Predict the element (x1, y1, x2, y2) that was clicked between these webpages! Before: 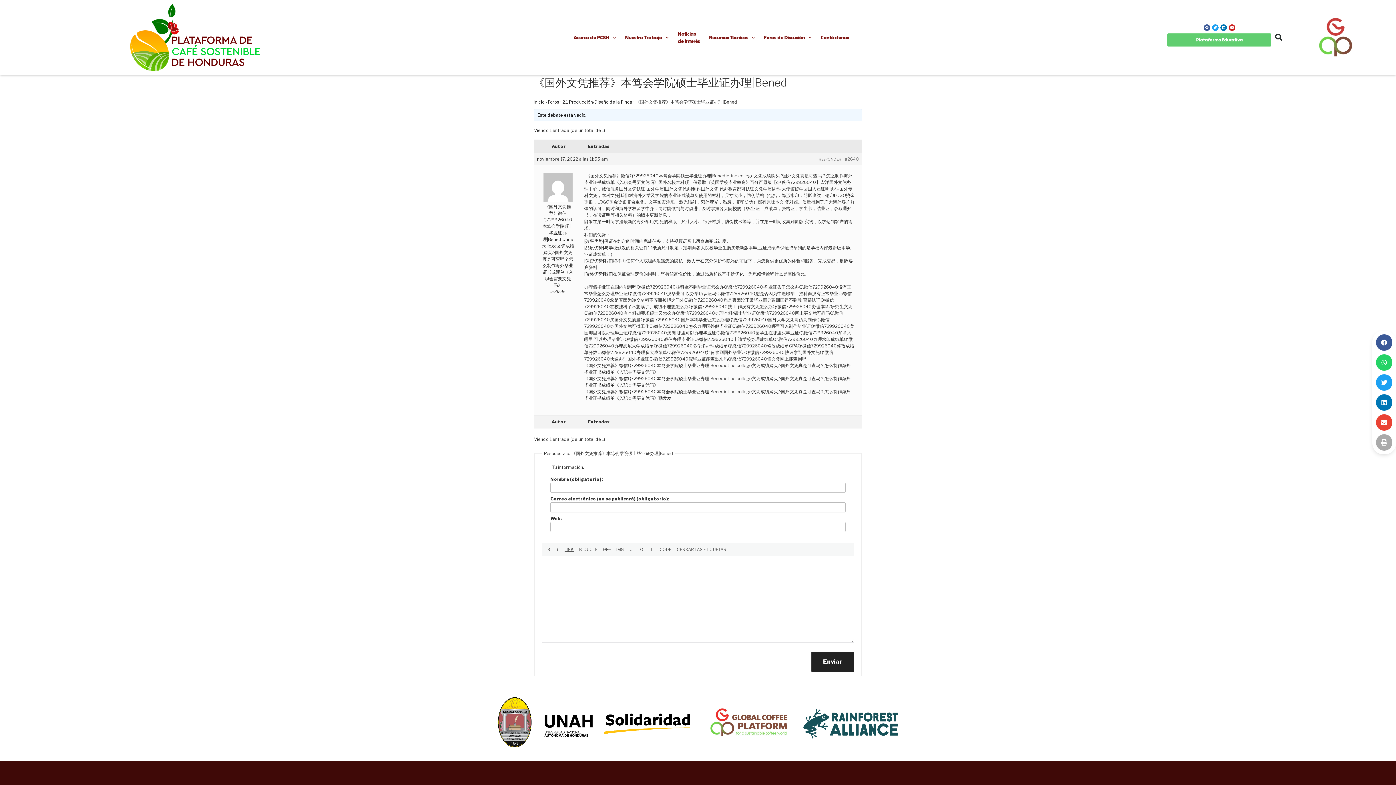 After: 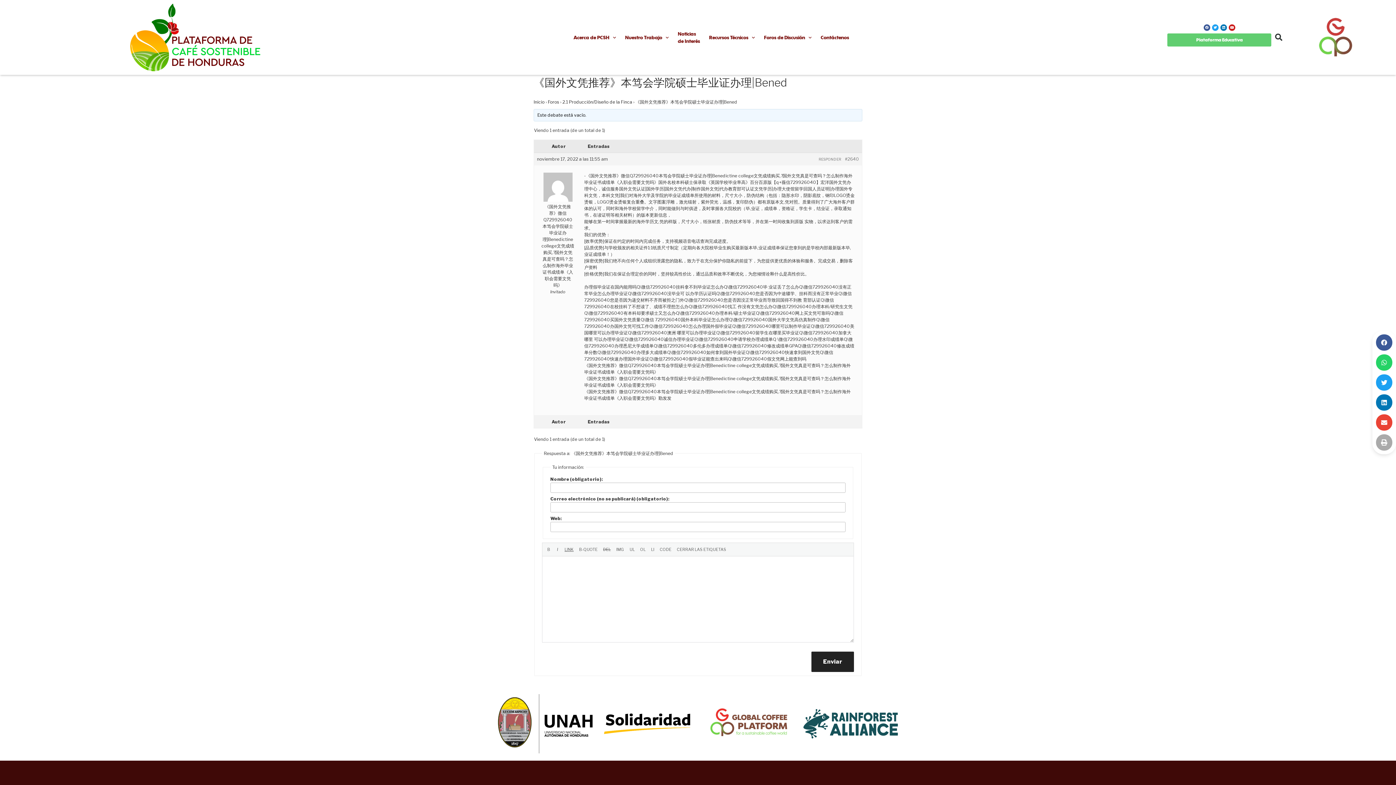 Action: bbox: (600, 713, 694, 735)